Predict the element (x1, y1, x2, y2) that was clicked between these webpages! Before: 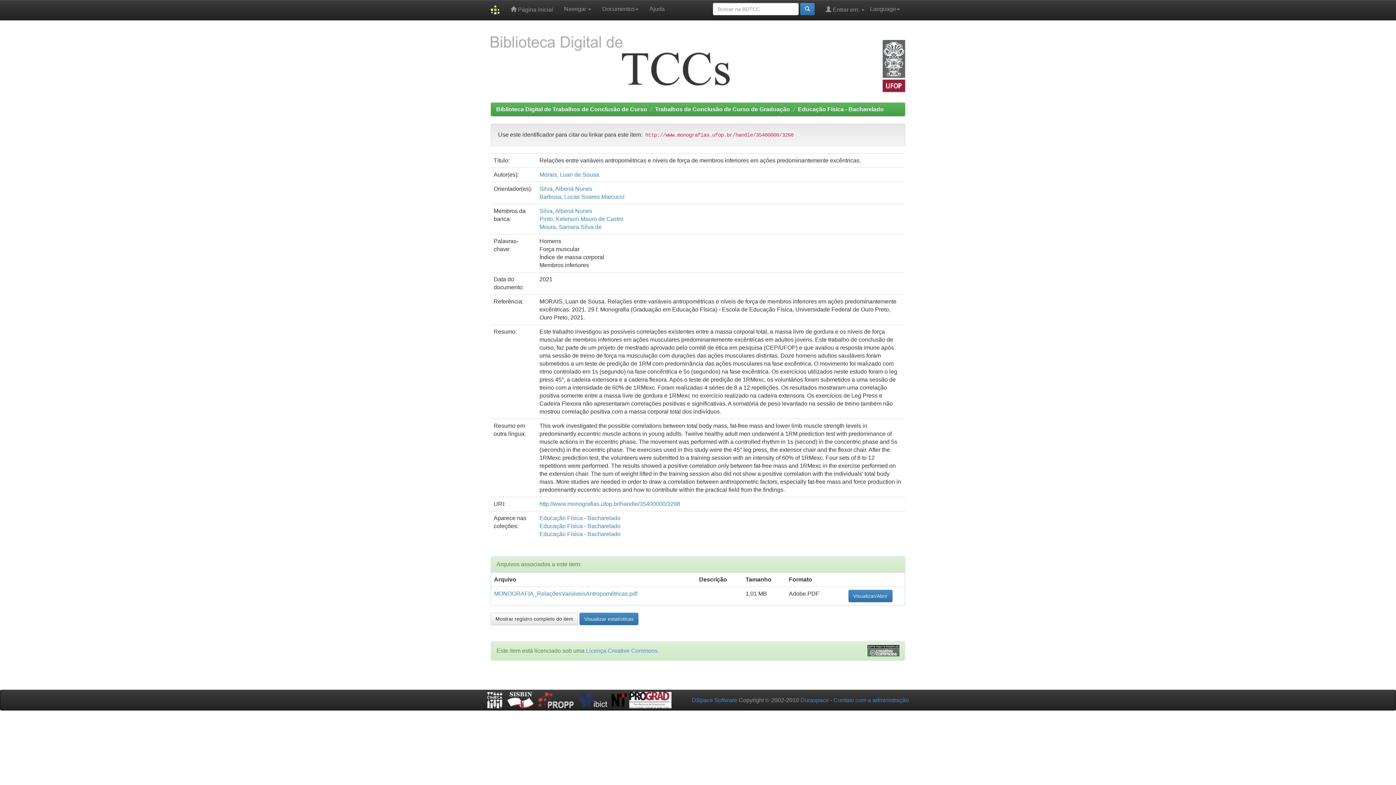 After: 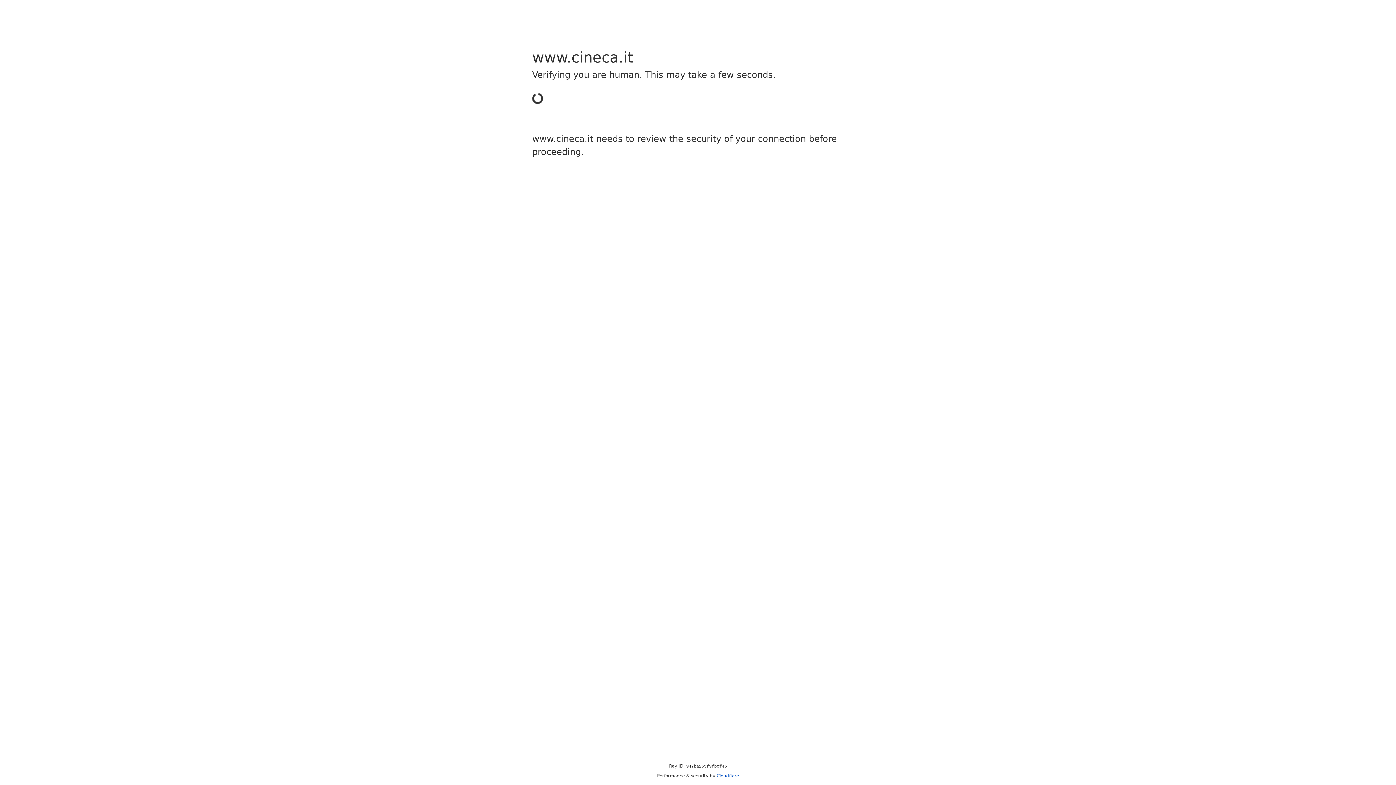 Action: bbox: (487, 696, 502, 703)